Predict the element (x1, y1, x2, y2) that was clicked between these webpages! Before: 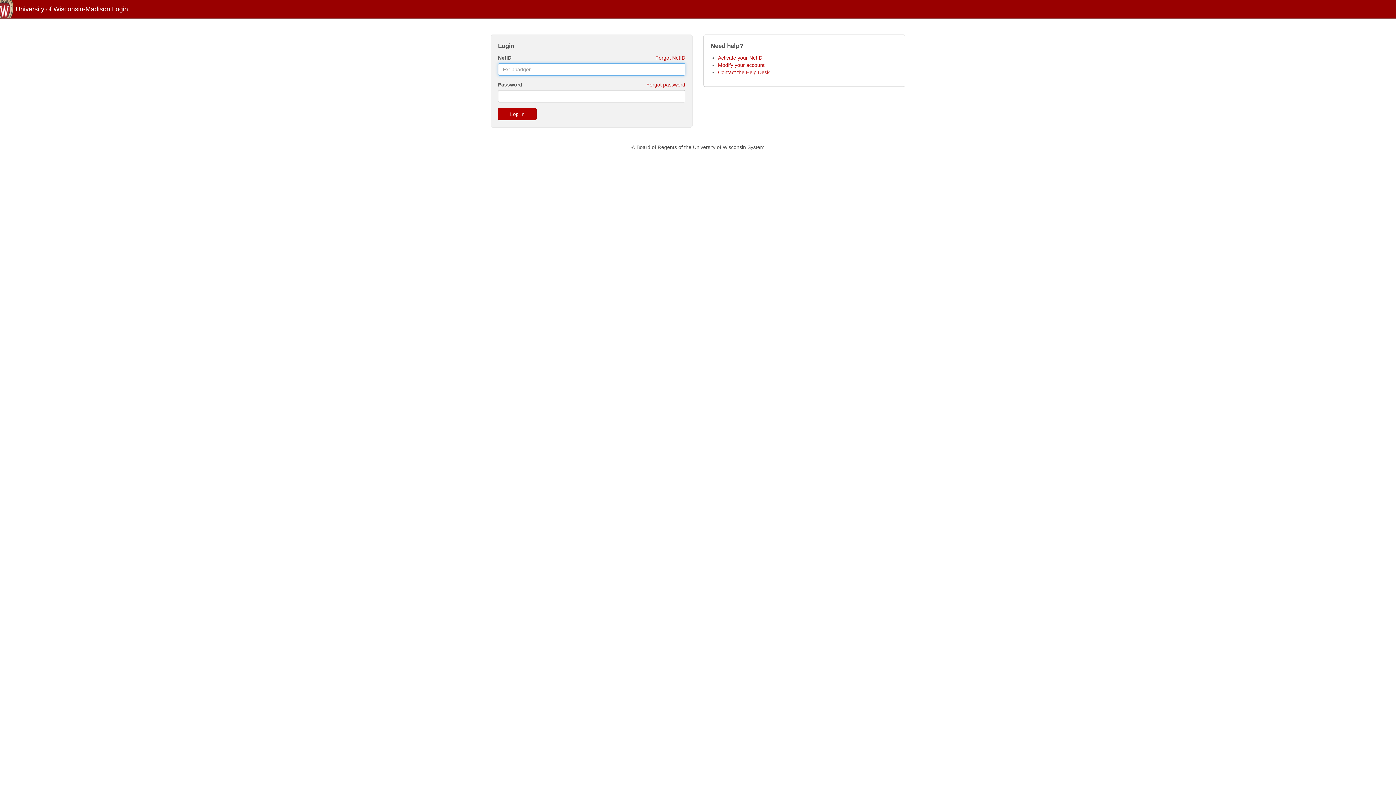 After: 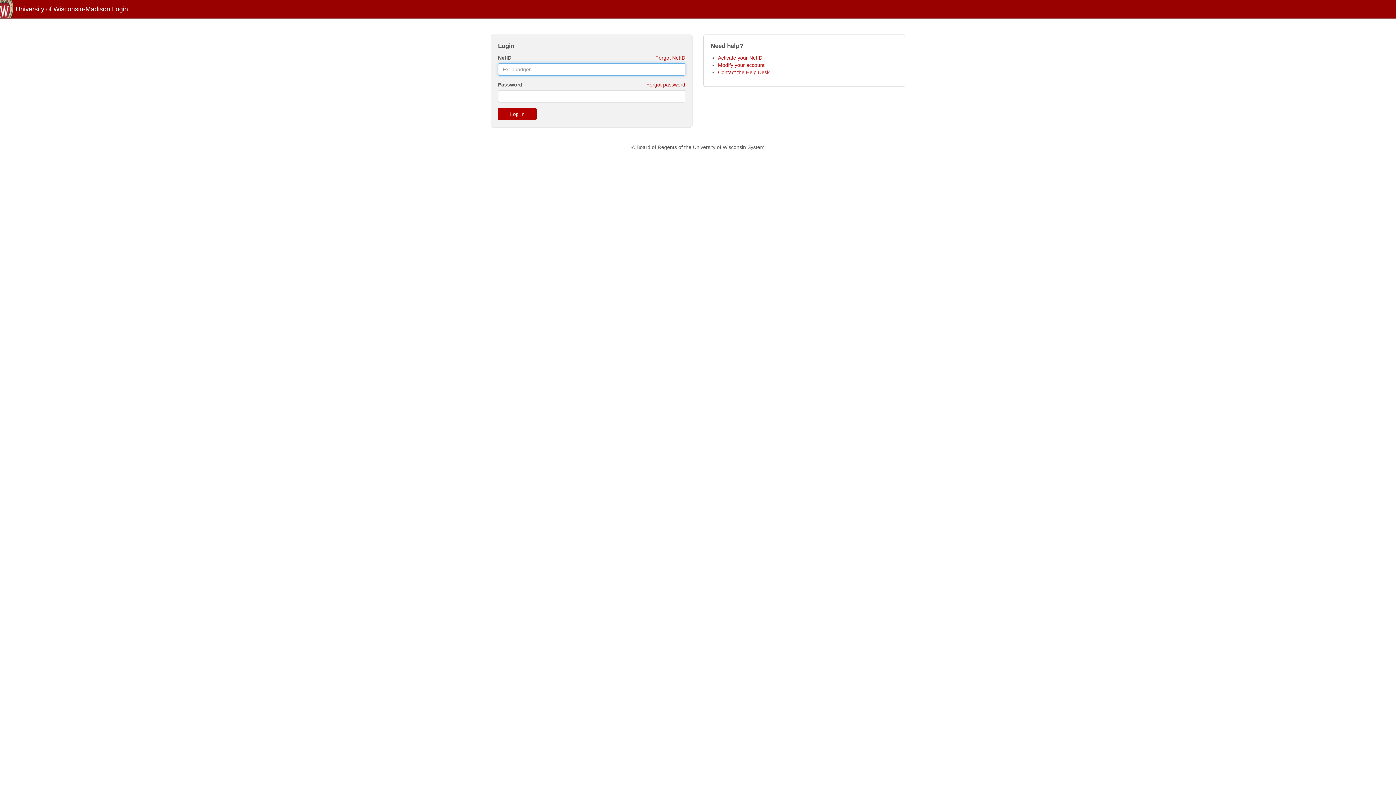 Action: label: Modify your account bbox: (718, 62, 764, 68)